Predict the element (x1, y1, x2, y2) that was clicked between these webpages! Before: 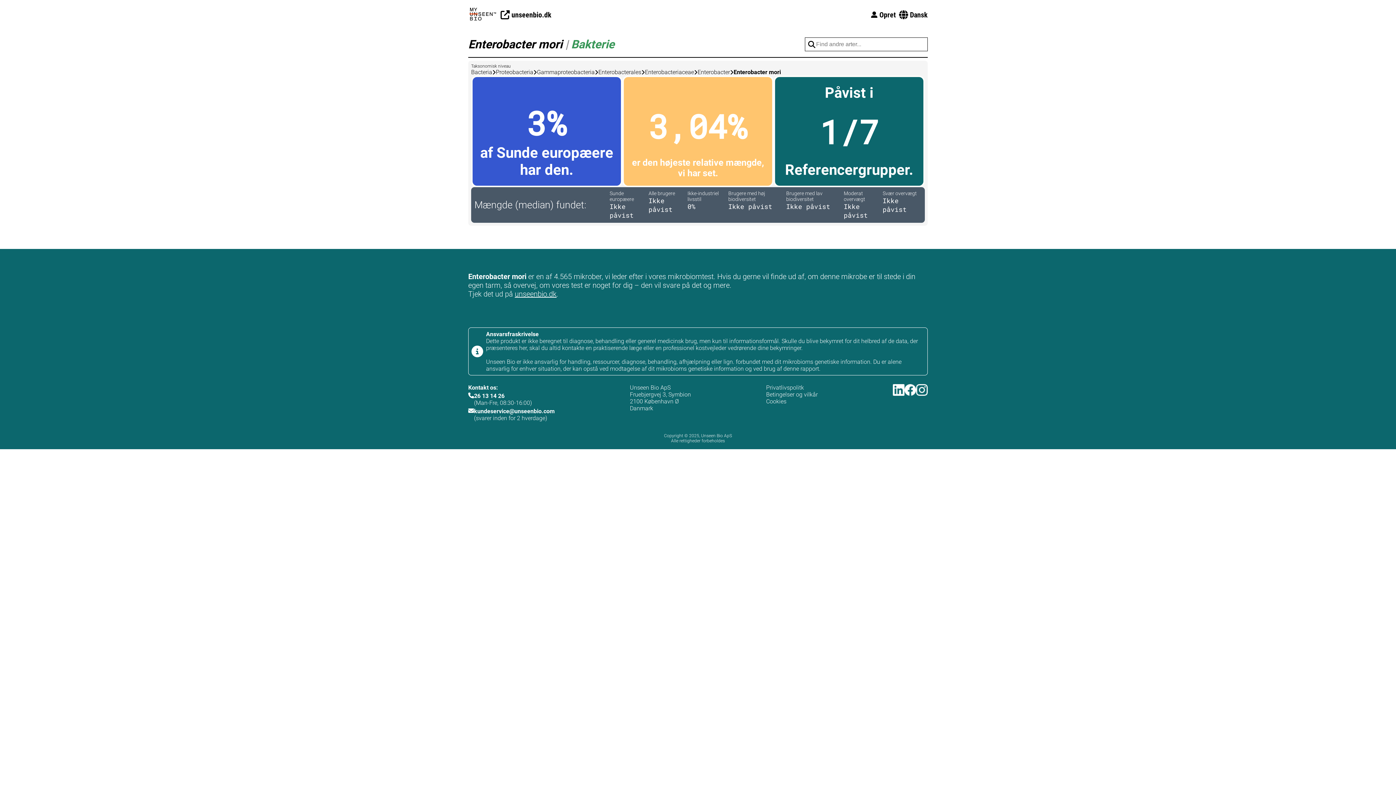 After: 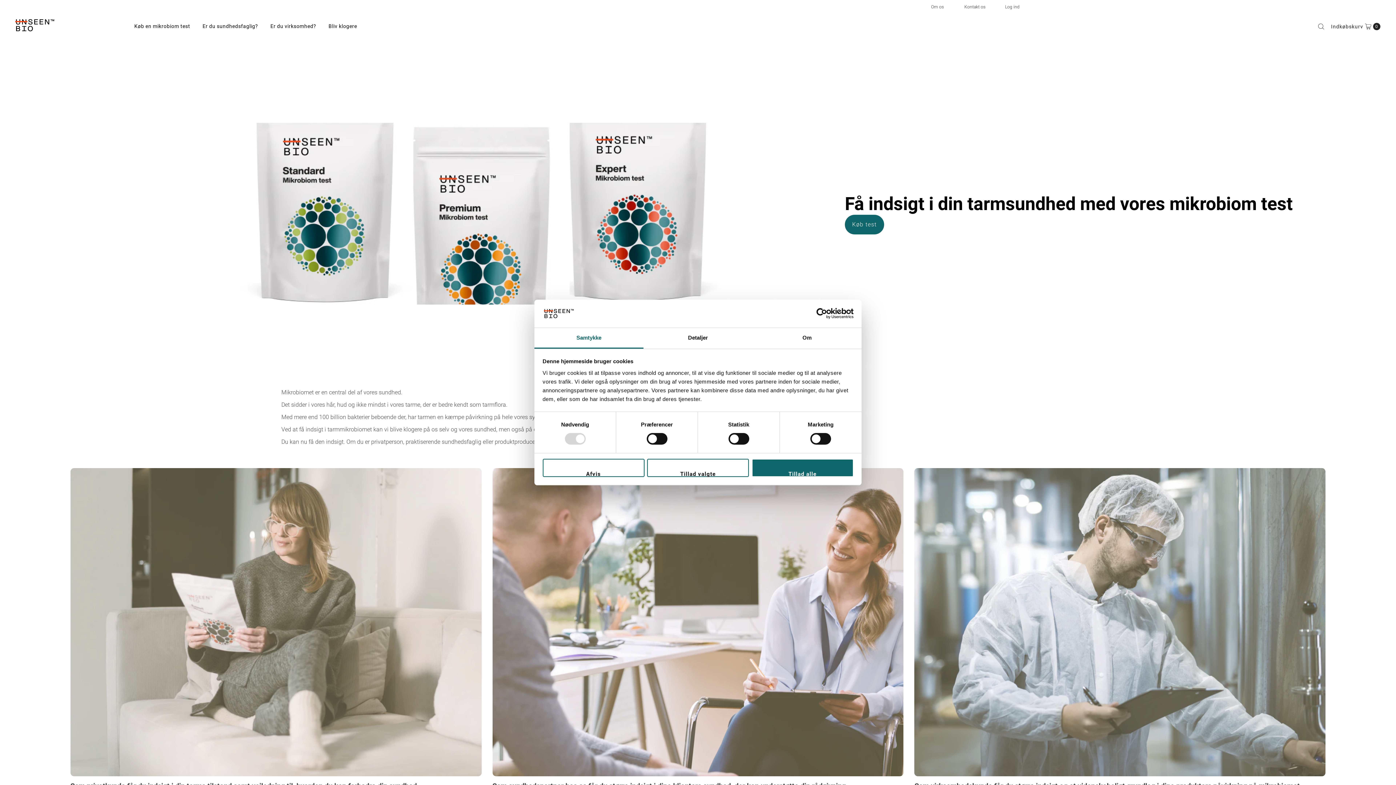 Action: label:  unseenbio.dk bbox: (497, 5, 554, 24)